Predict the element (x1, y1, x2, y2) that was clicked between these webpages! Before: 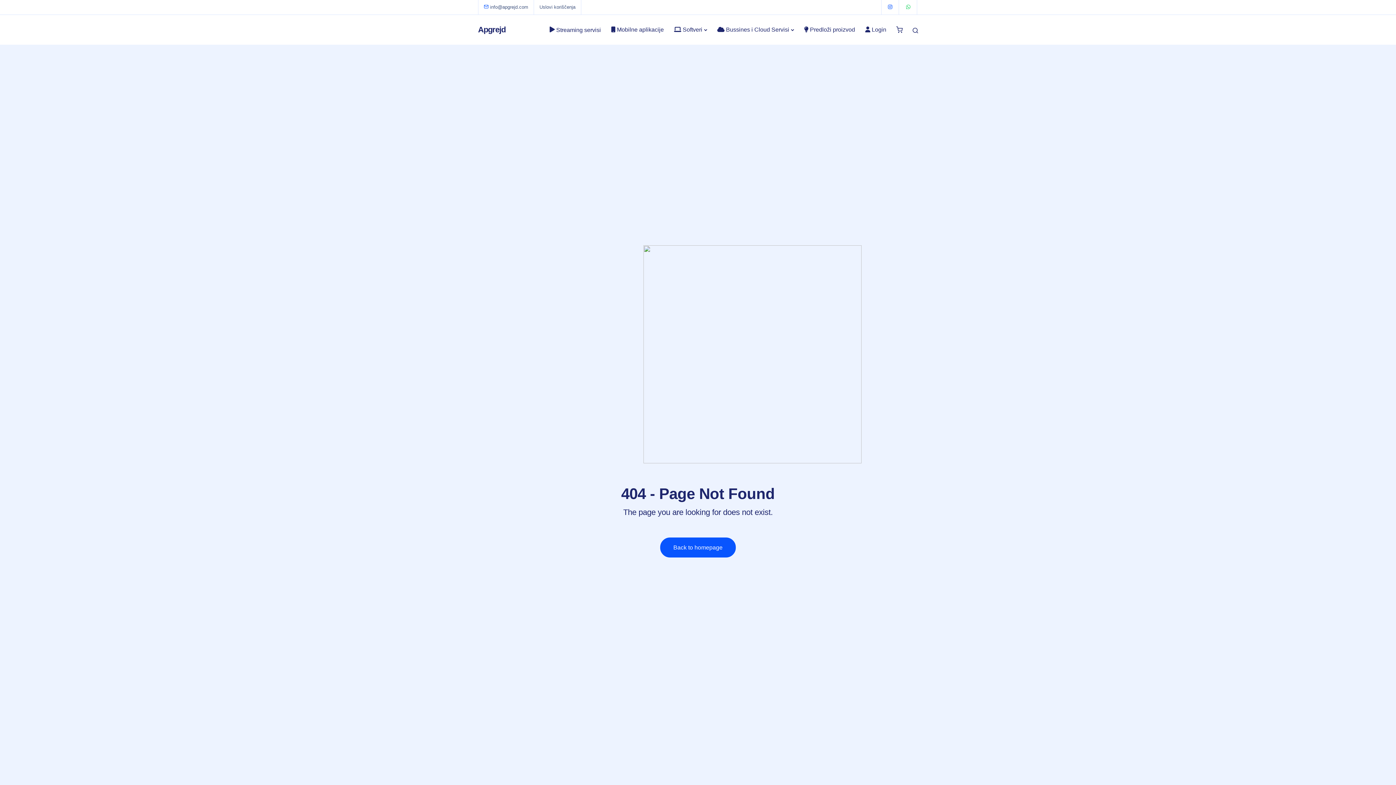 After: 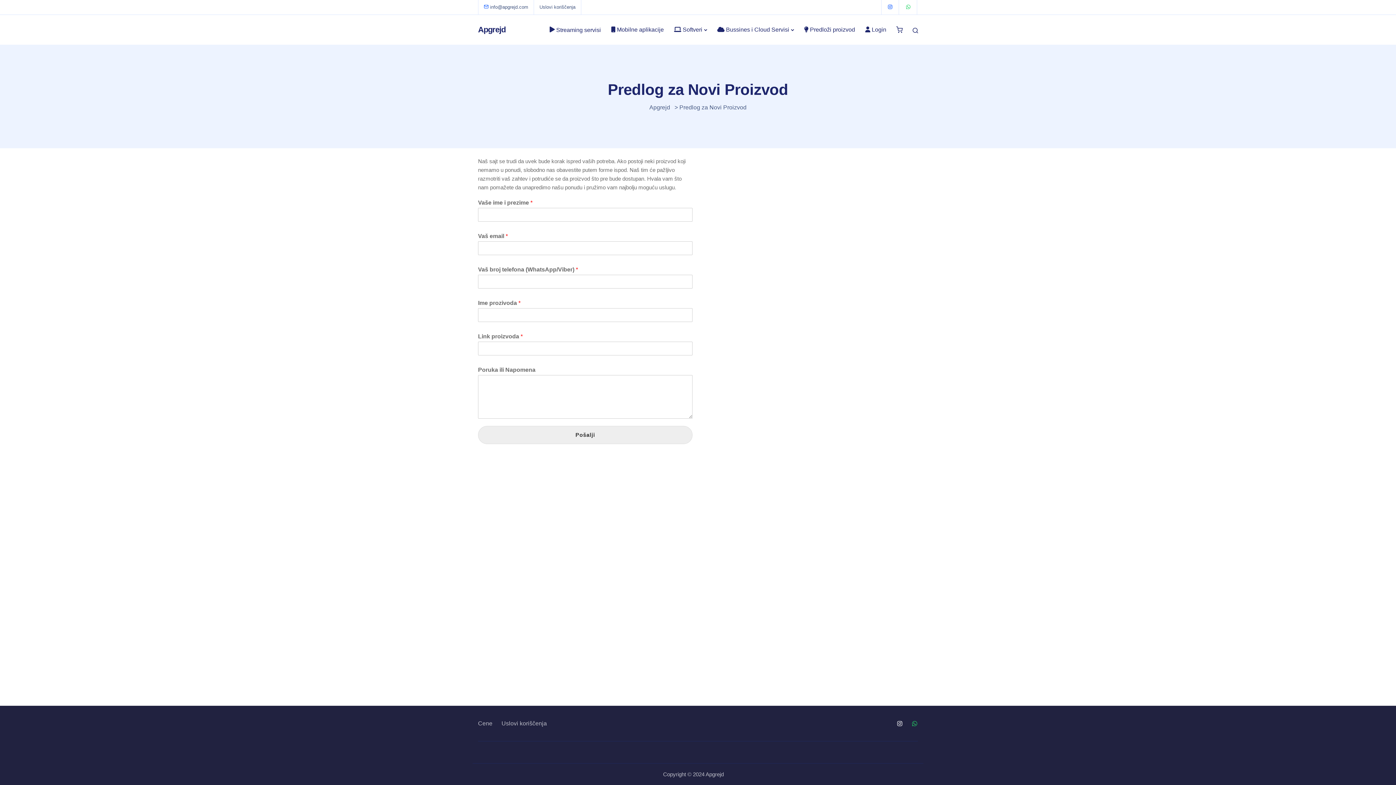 Action: label:  Predloži proizvod bbox: (799, 14, 860, 44)